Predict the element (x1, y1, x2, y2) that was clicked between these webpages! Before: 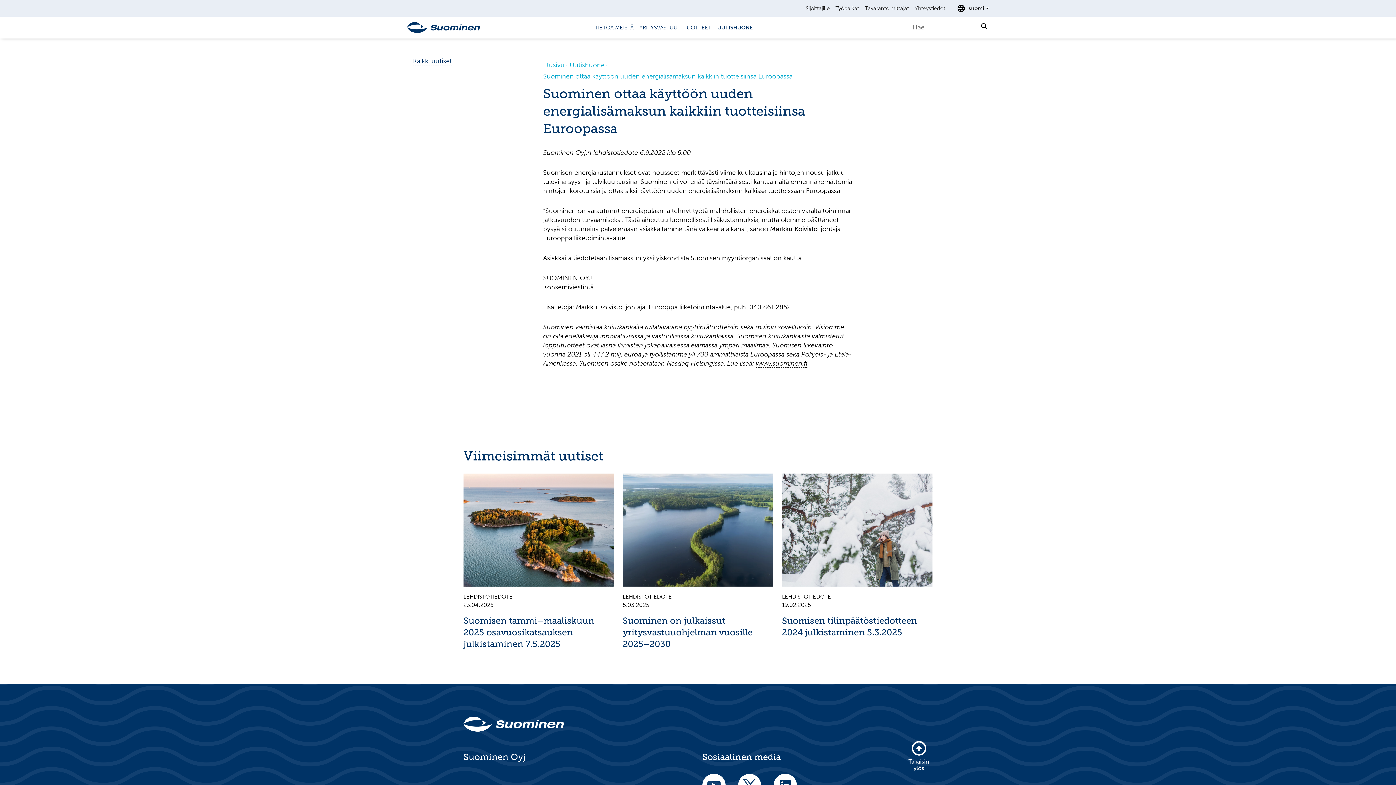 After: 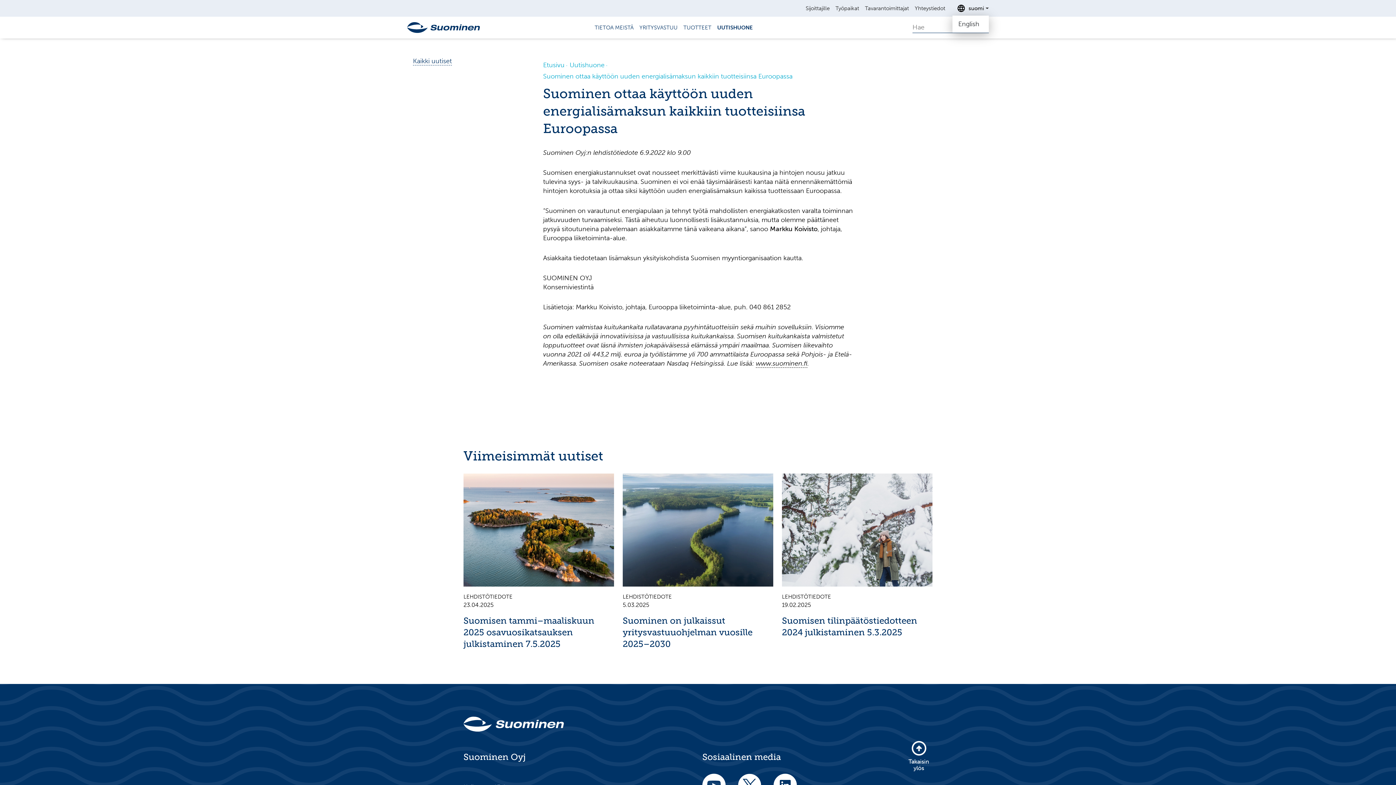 Action: bbox: (957, 4, 989, 12) label: Avaa kielenvalitsin